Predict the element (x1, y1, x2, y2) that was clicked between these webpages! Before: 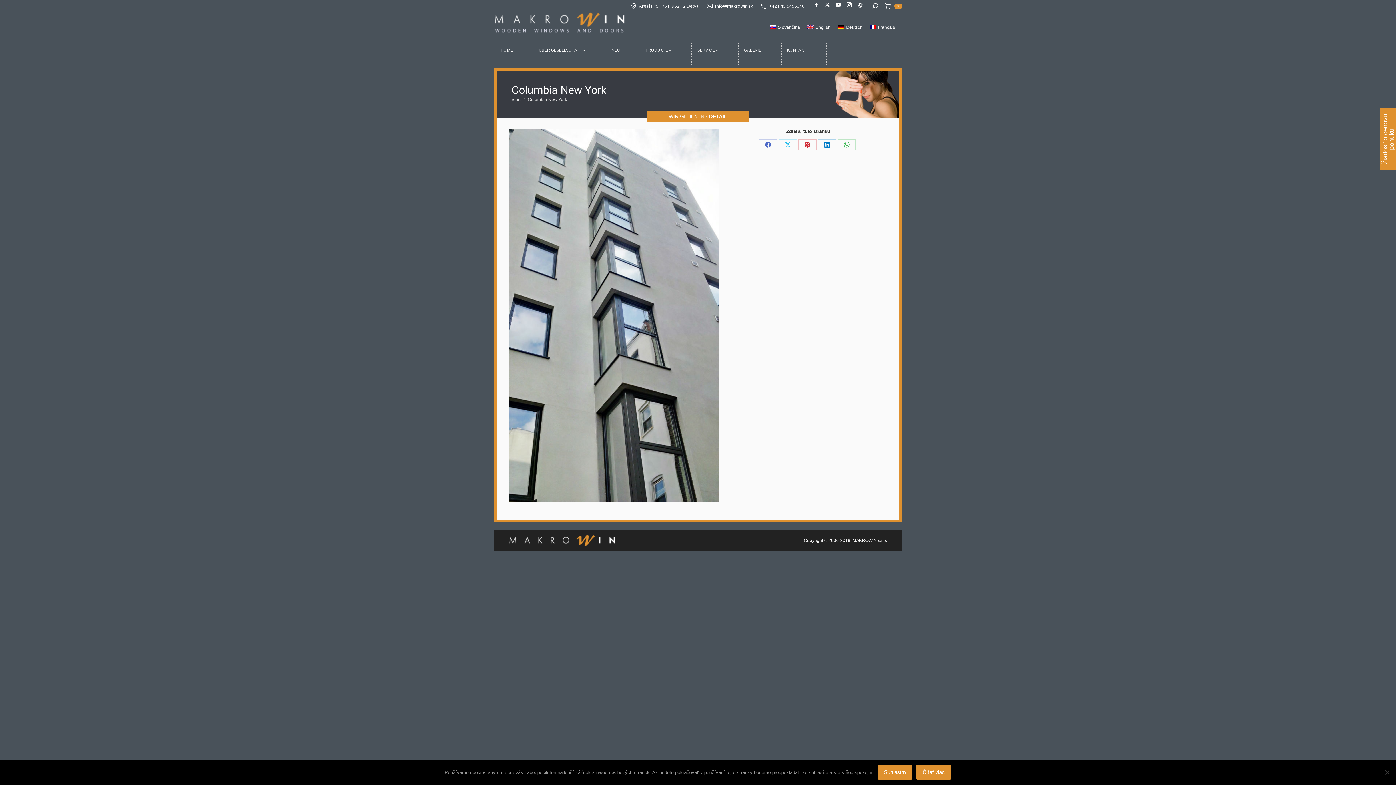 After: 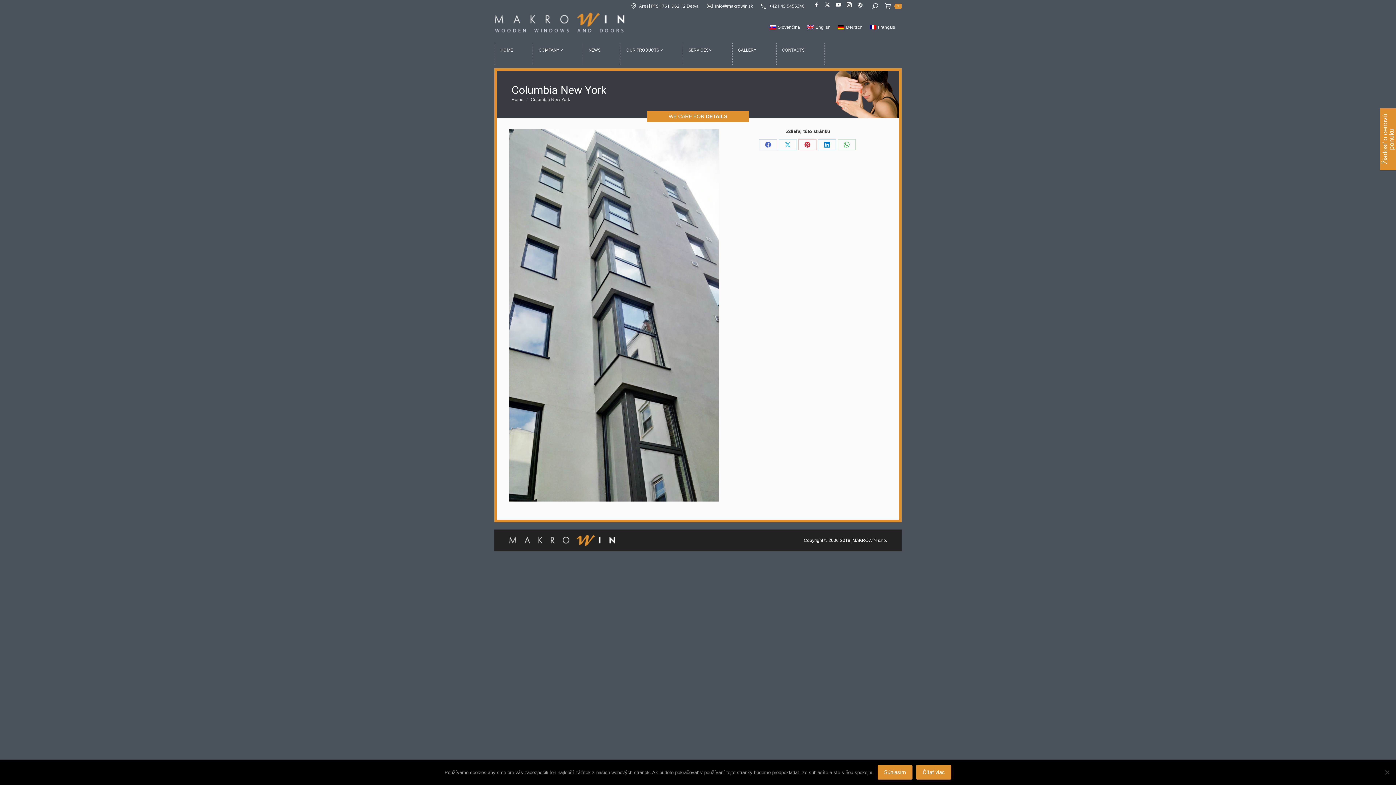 Action: bbox: (803, 23, 834, 31) label: English